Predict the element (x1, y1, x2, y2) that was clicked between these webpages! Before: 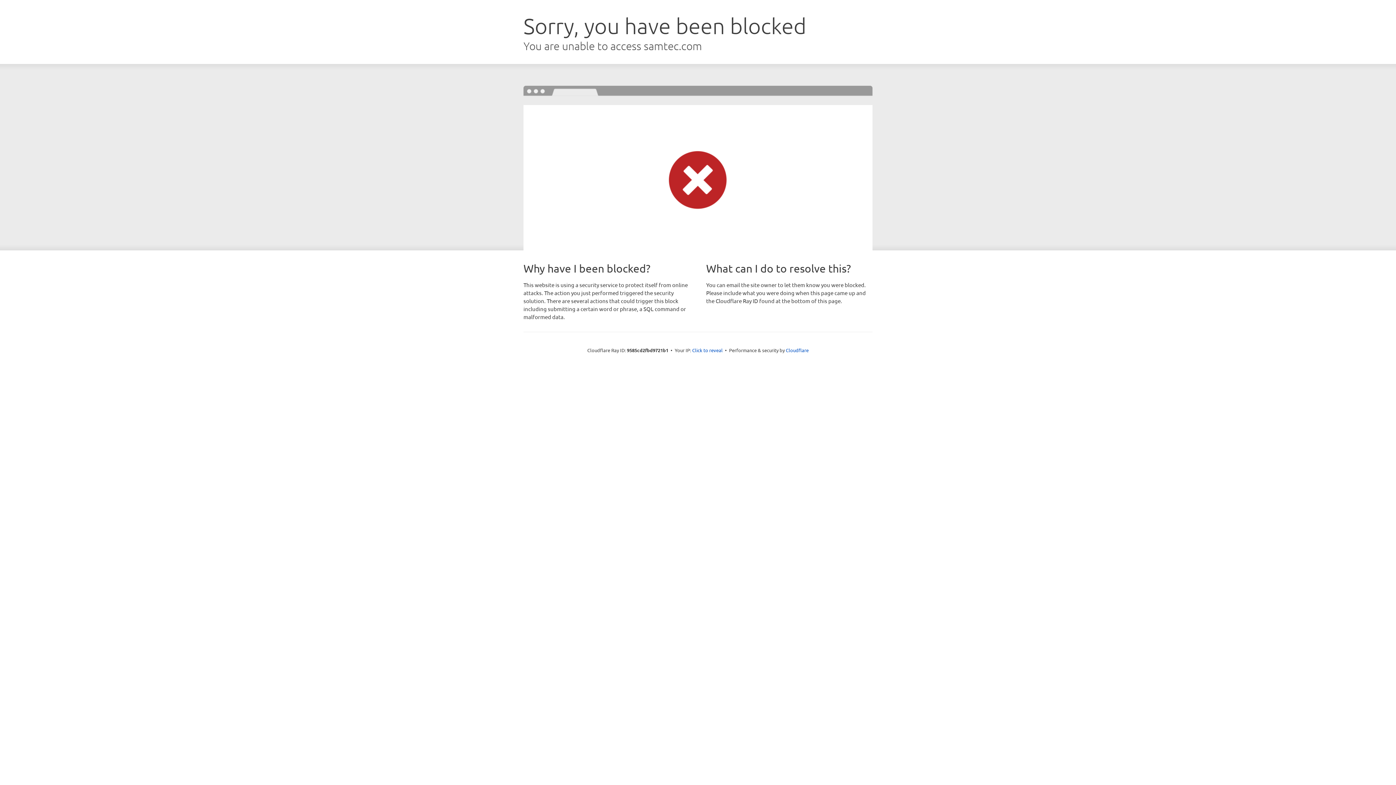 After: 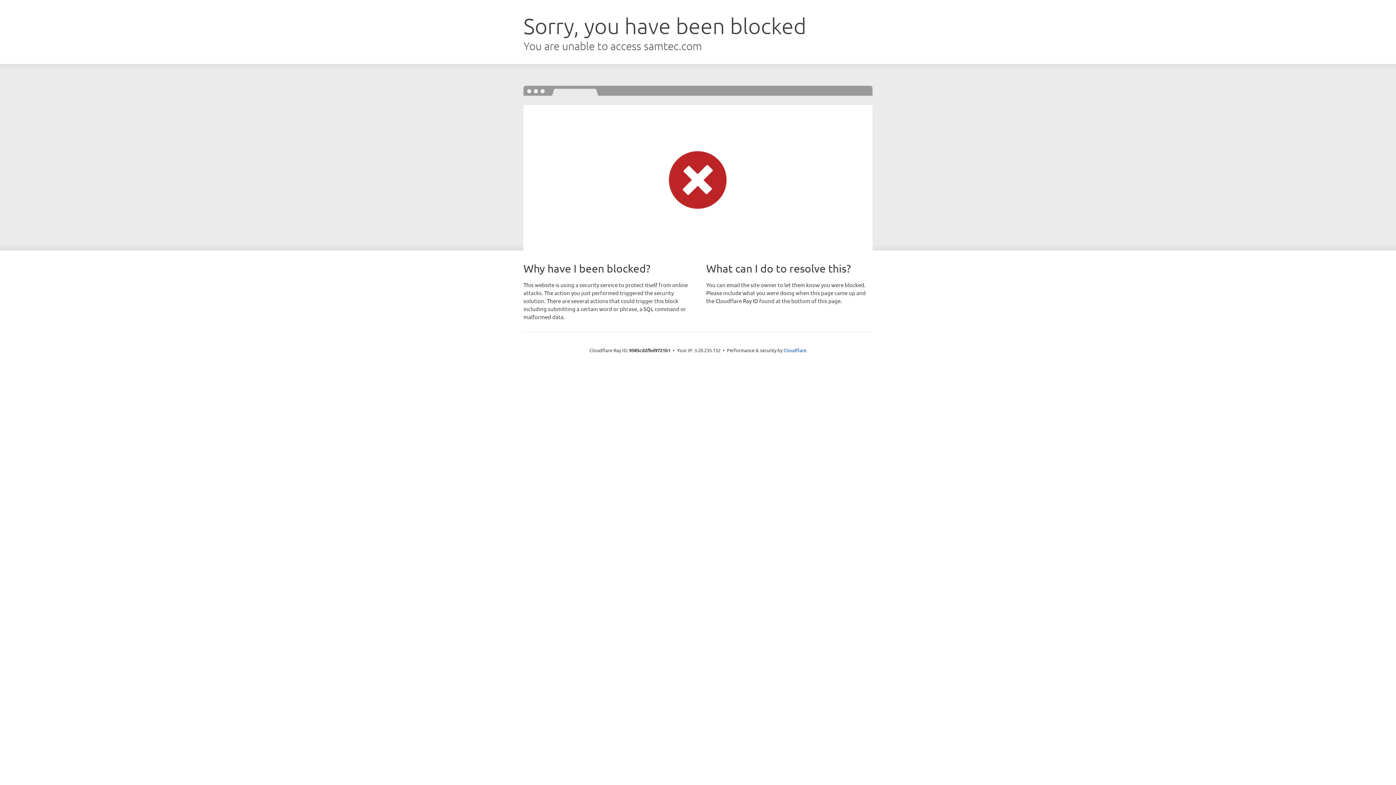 Action: bbox: (692, 346, 722, 353) label: Click to reveal